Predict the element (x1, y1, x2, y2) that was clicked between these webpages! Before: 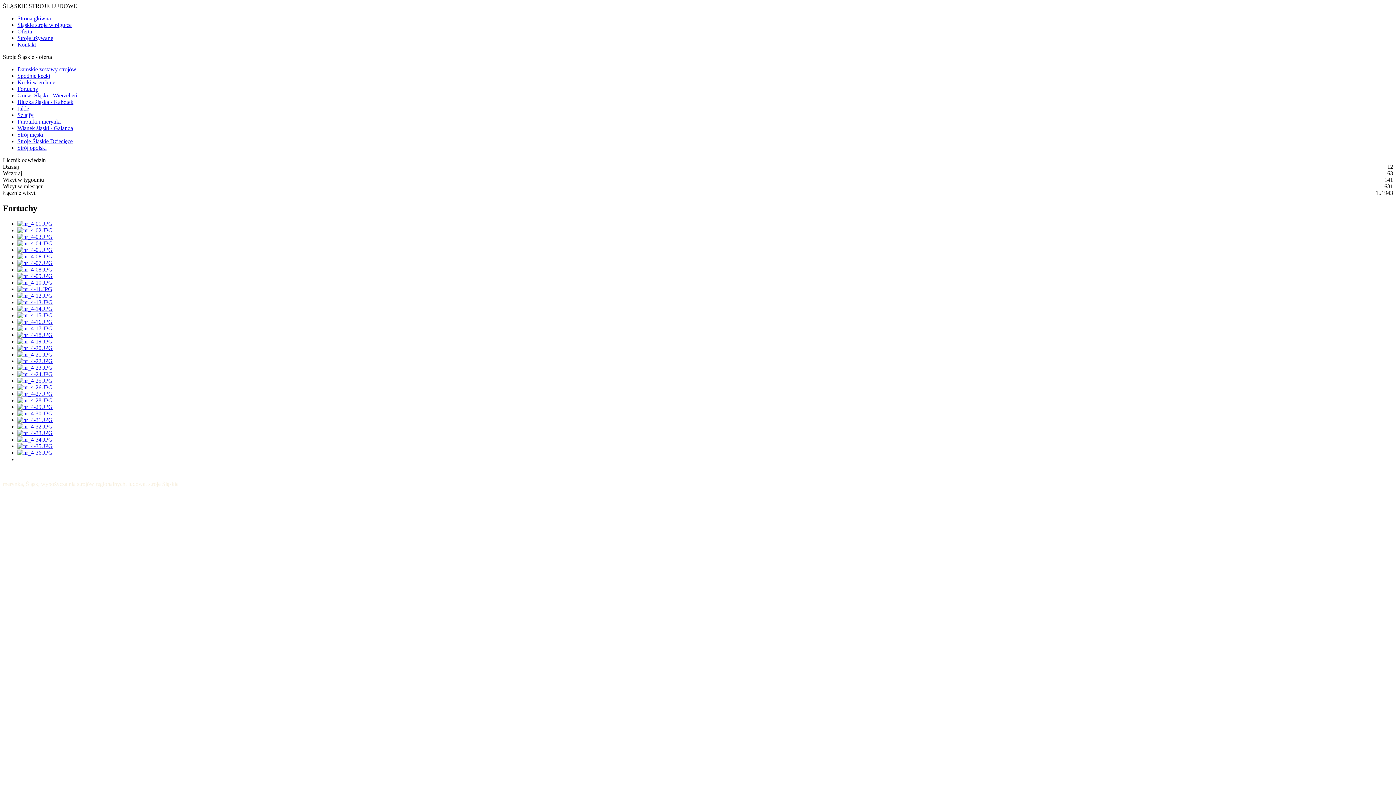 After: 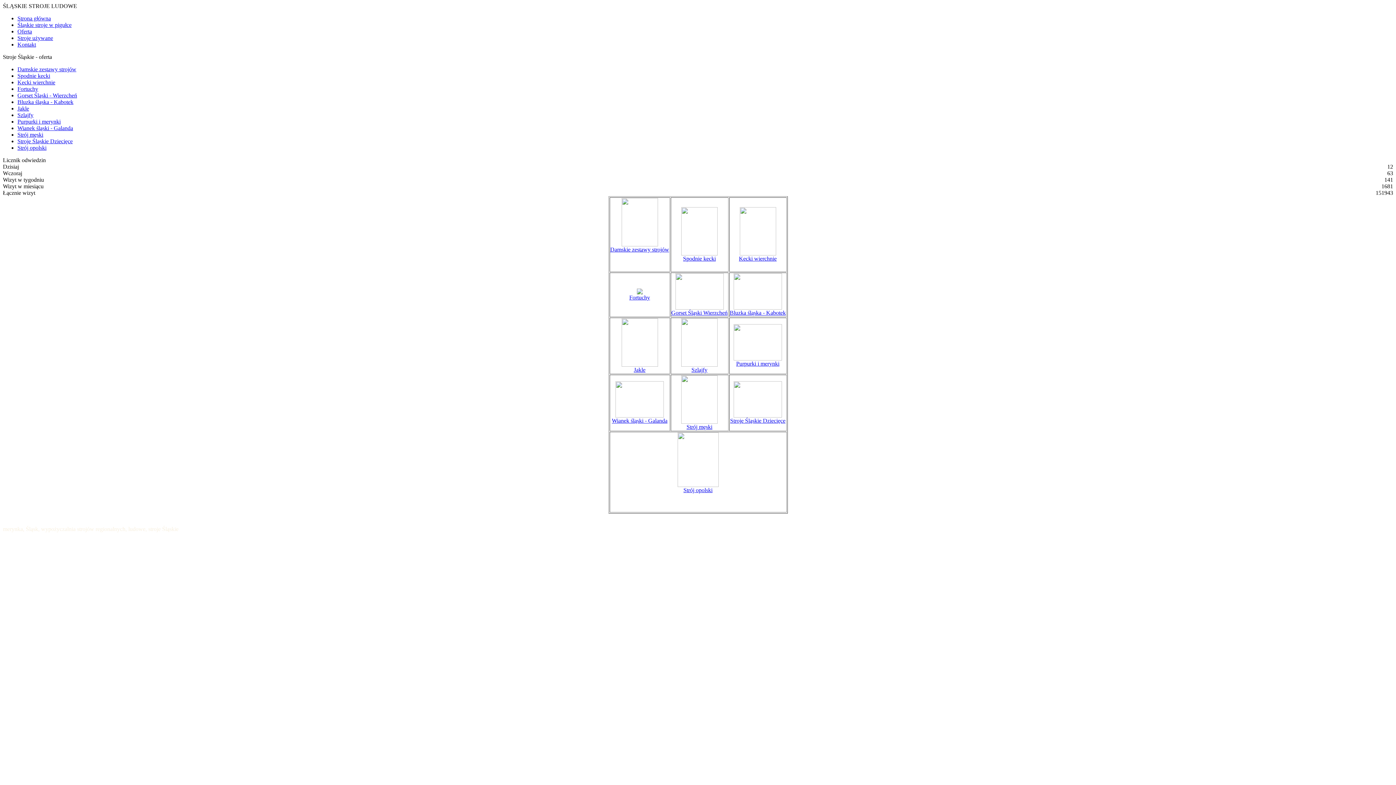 Action: bbox: (17, 28, 32, 34) label: Oferta